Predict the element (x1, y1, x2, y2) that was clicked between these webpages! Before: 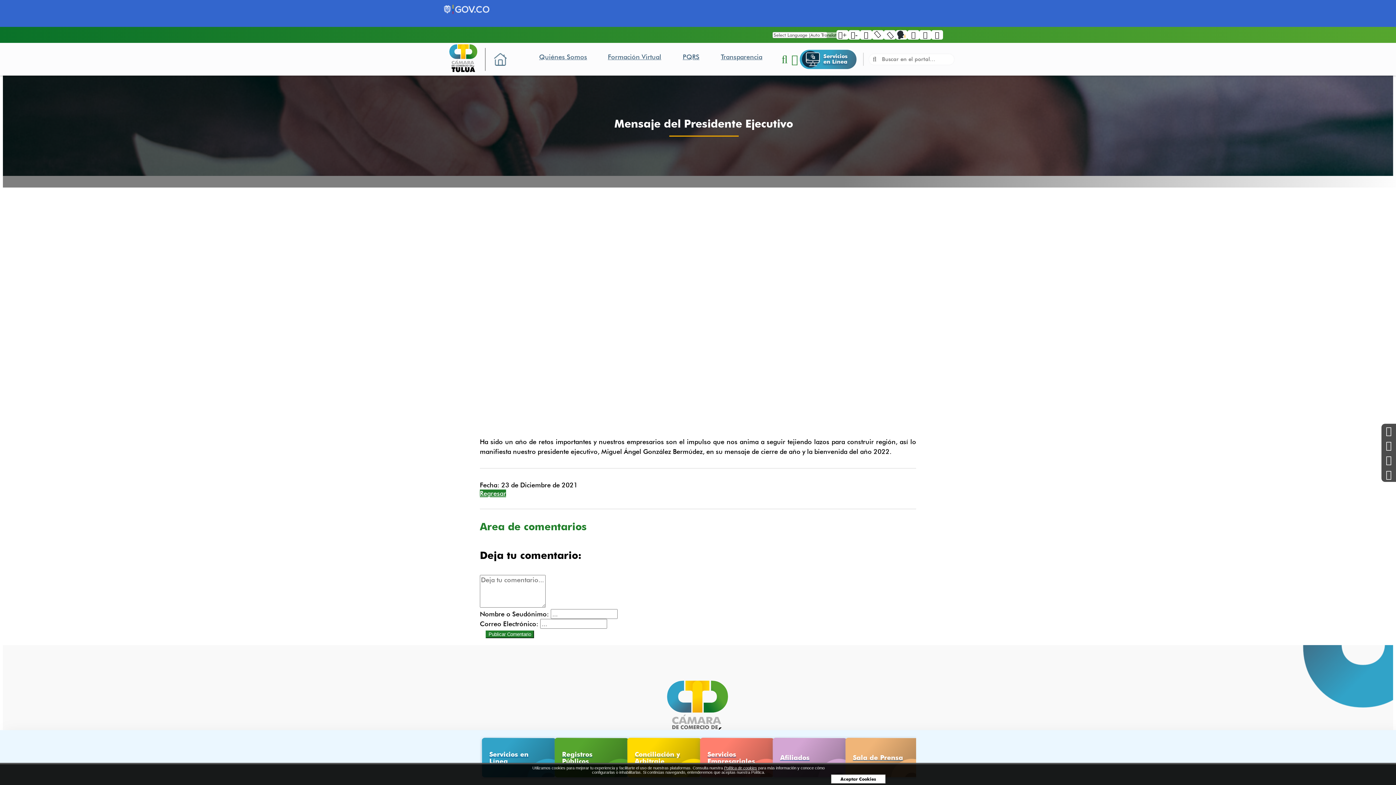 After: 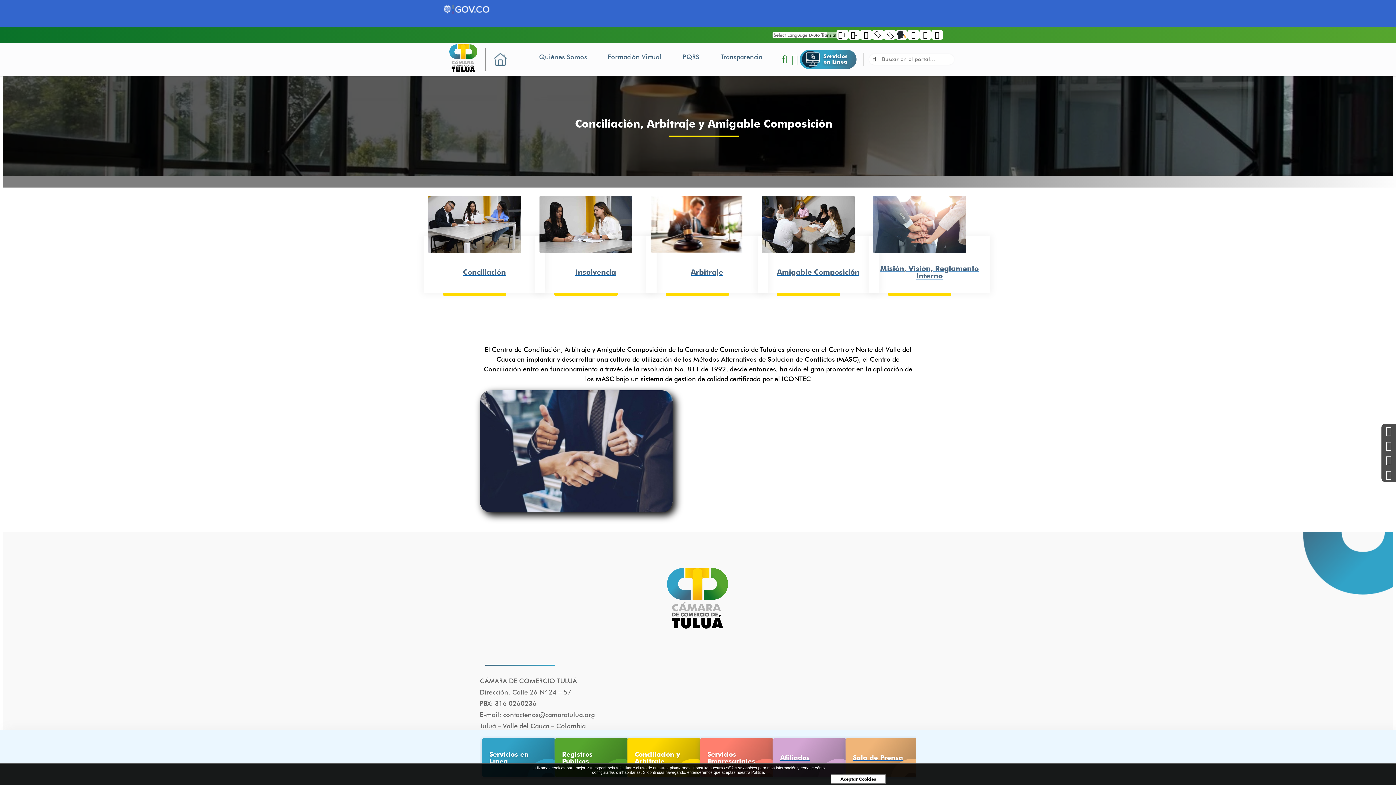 Action: bbox: (627, 738, 701, 777) label: Conciliación y Arbitraje